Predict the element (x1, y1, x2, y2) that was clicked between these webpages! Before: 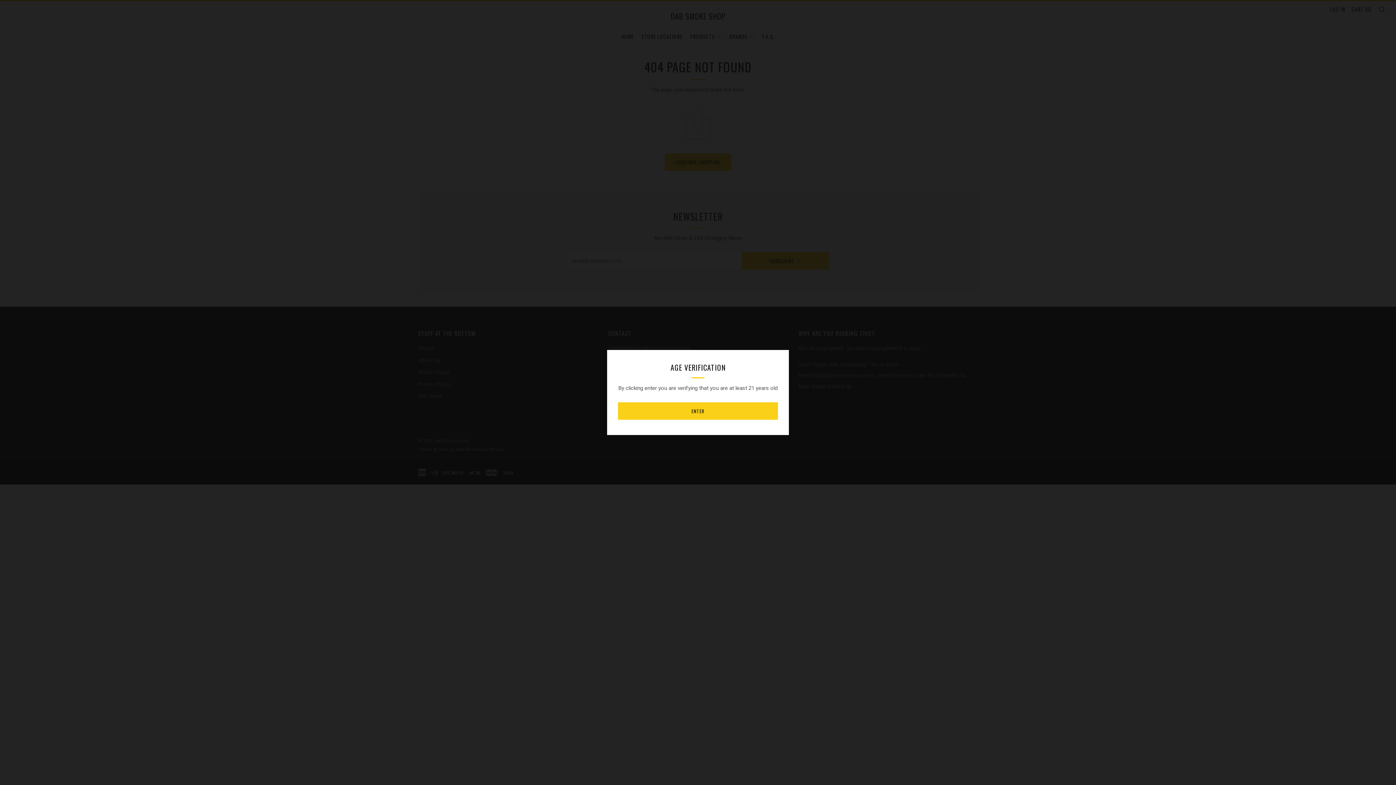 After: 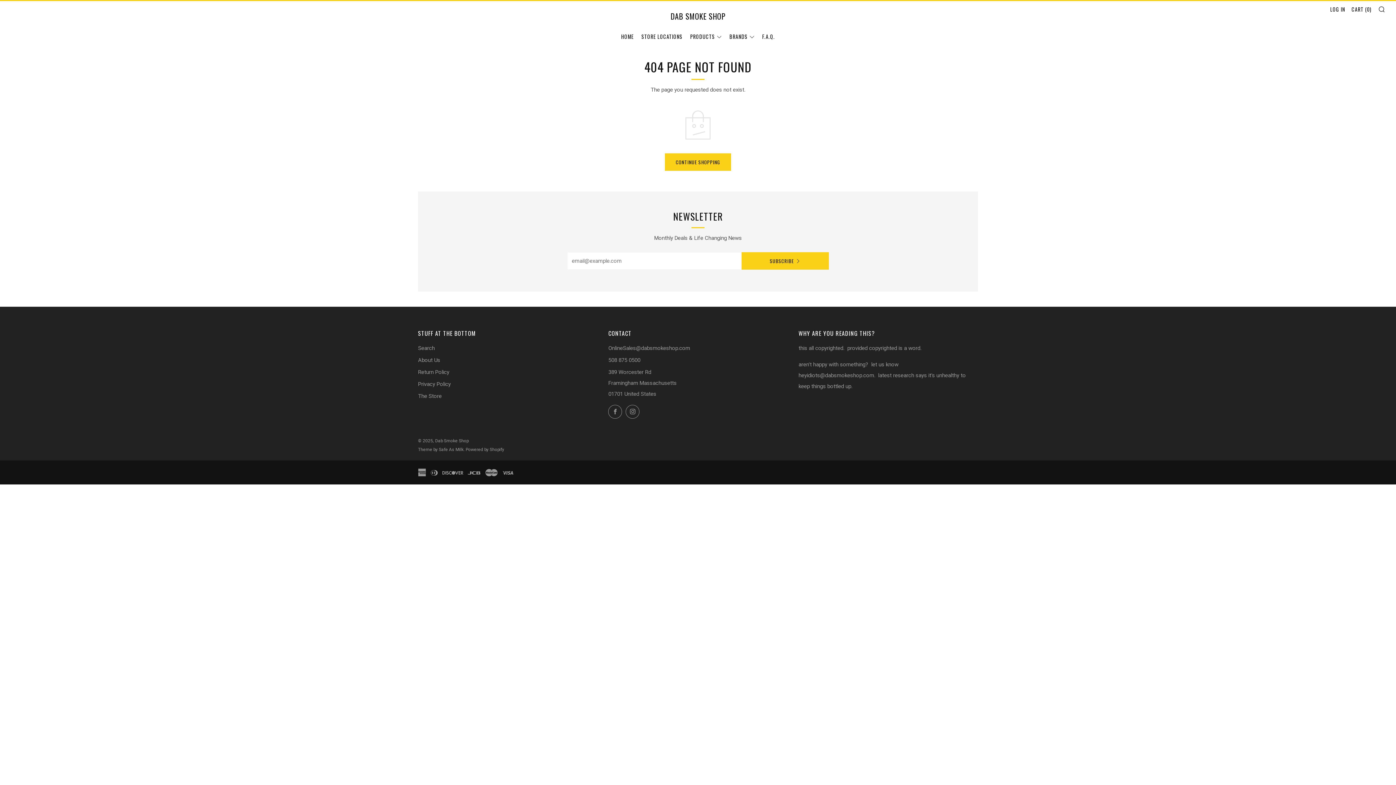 Action: bbox: (618, 402, 778, 420) label: ENTER